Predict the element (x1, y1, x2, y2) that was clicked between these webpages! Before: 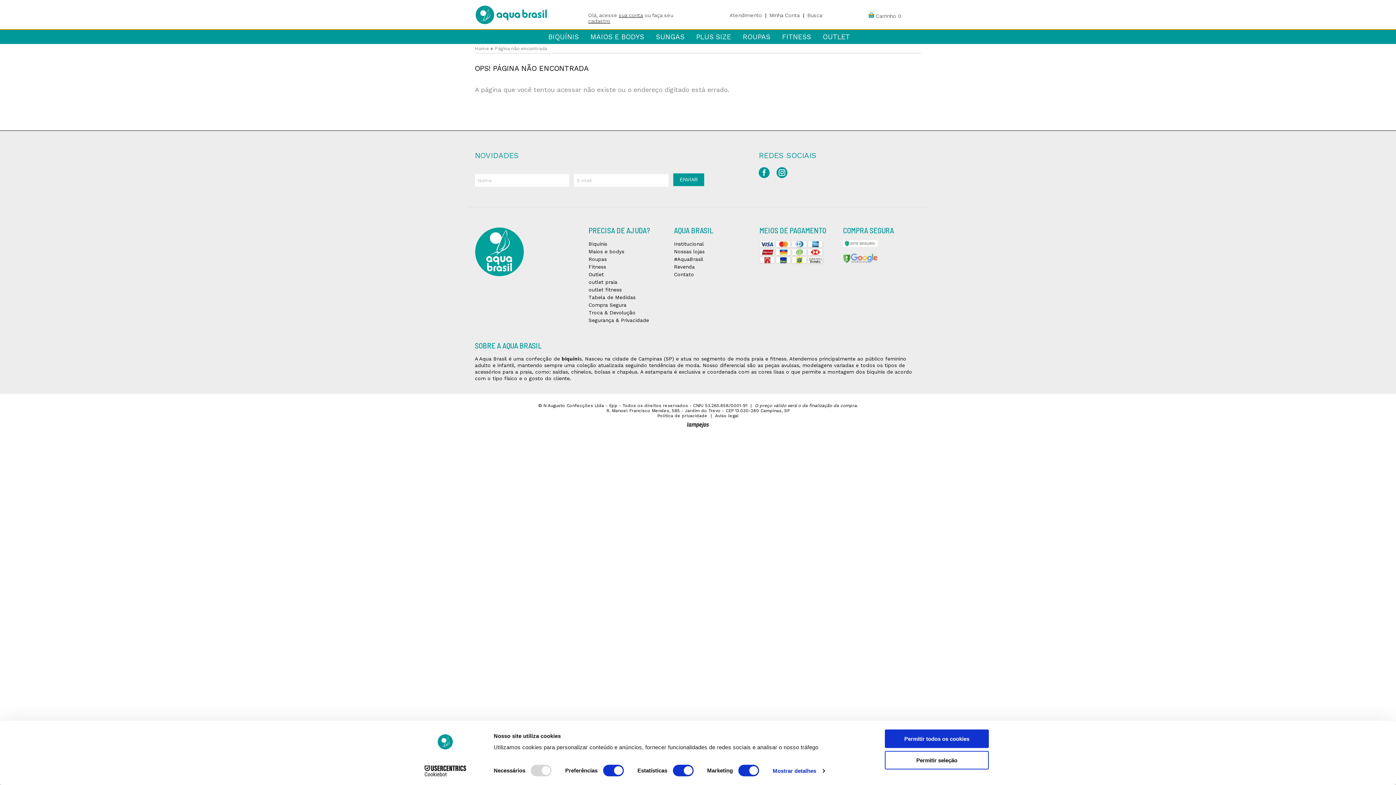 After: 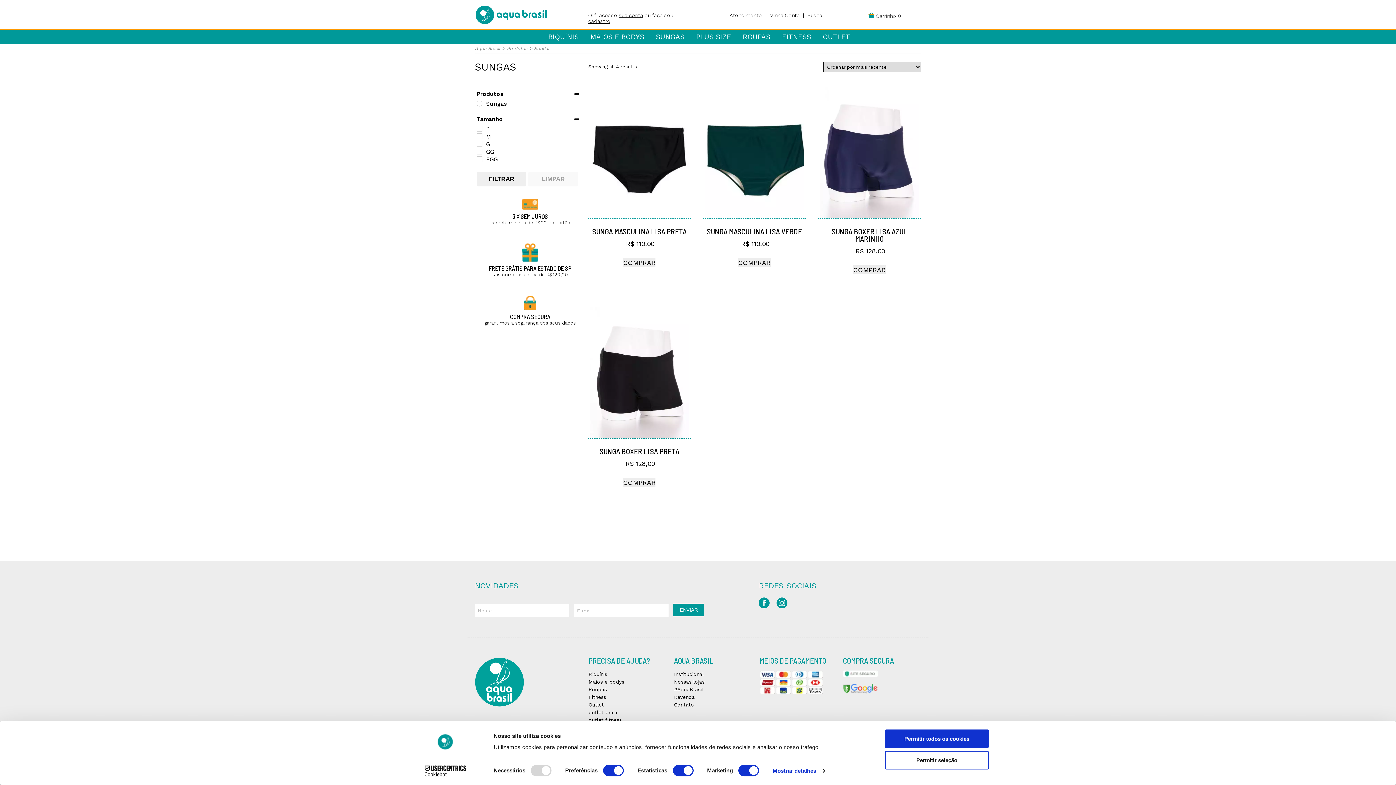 Action: label: SUNGAS bbox: (656, 31, 684, 42)